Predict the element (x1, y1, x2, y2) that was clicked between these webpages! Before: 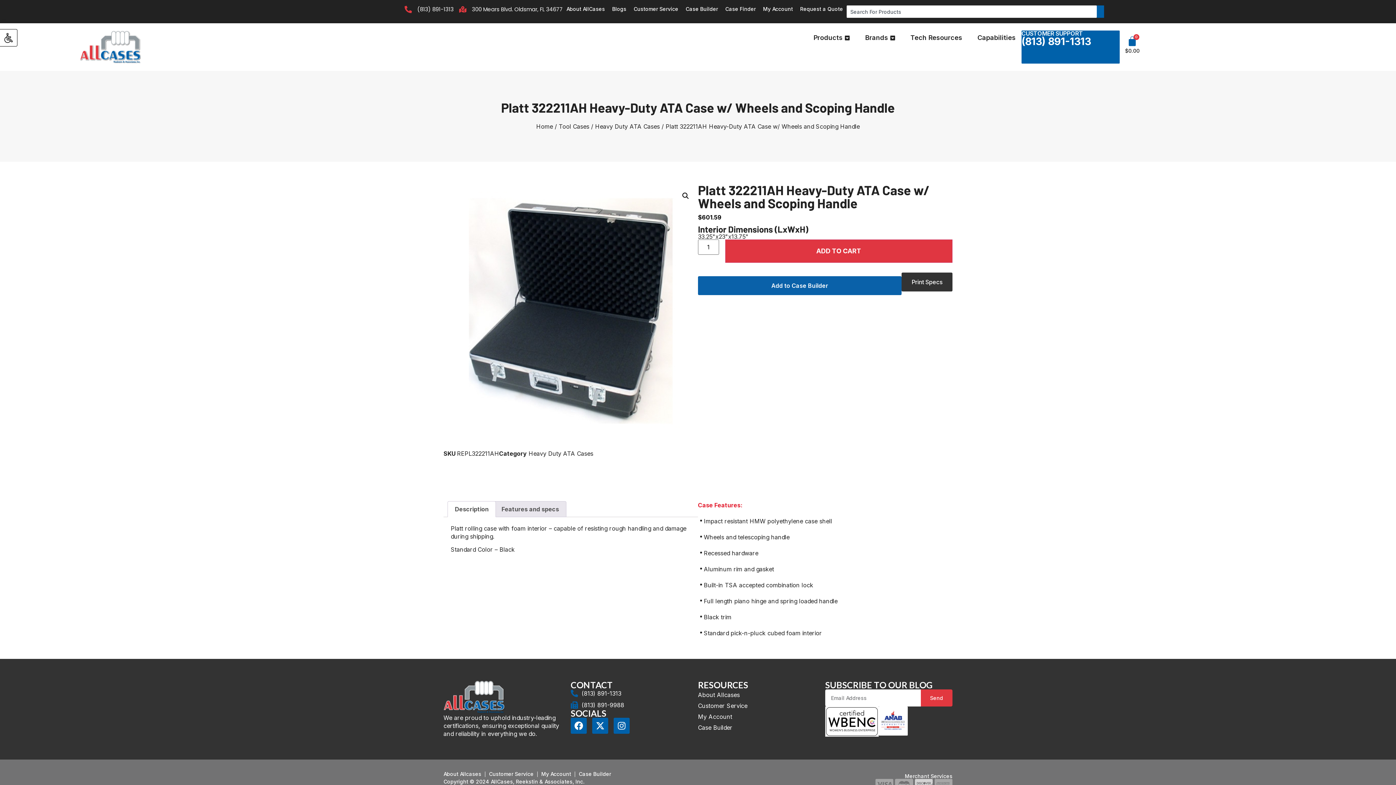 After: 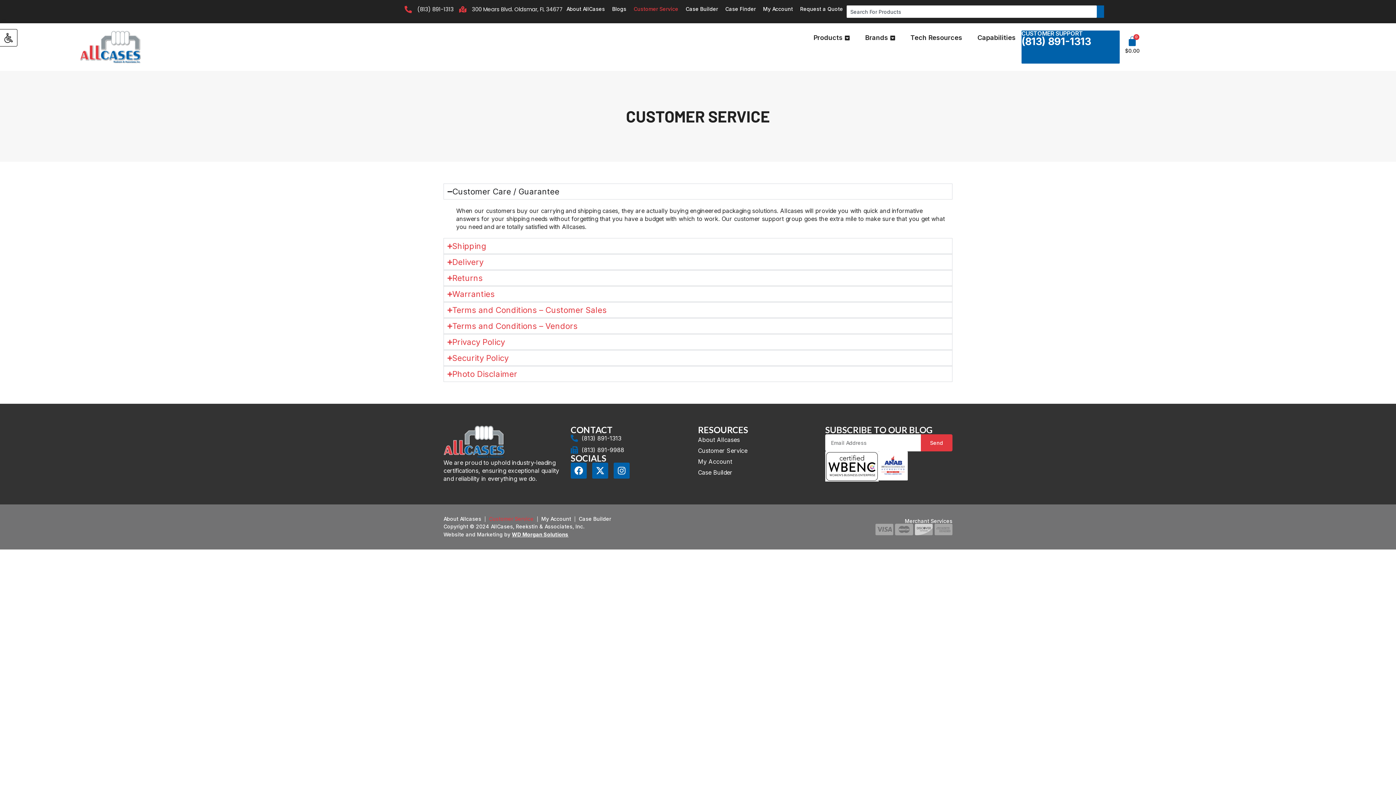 Action: bbox: (698, 700, 825, 711) label: Customer Service